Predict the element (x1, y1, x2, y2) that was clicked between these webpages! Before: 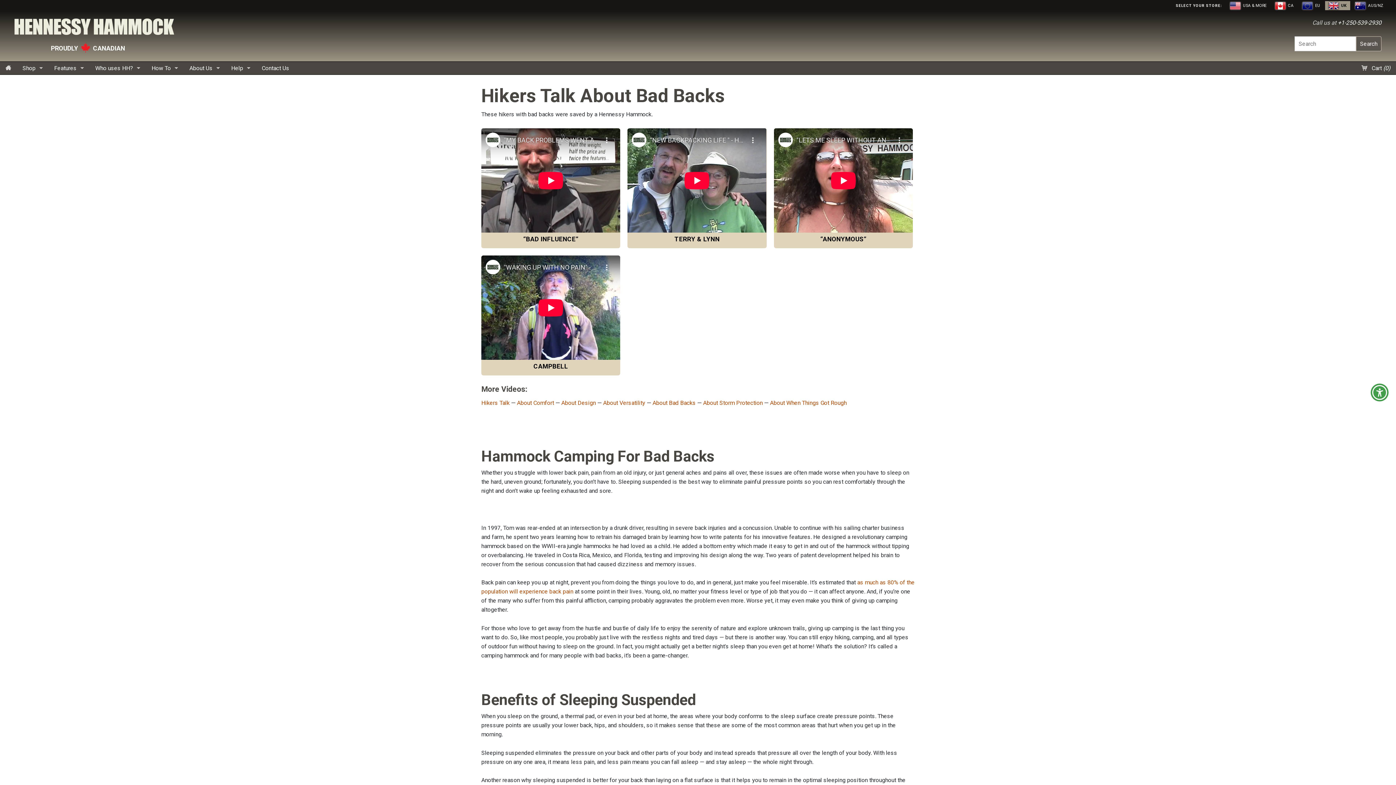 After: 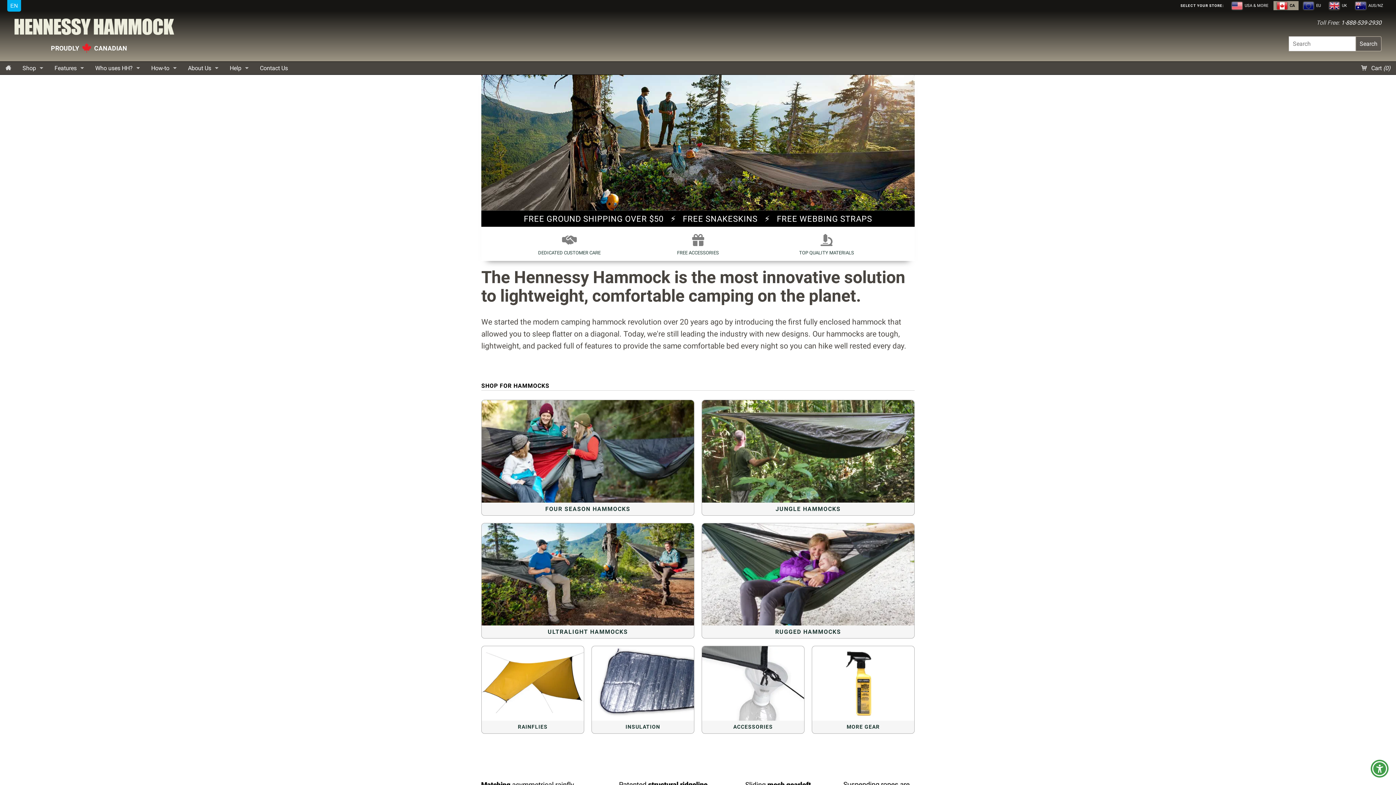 Action: label:  CA bbox: (1275, 3, 1294, 8)